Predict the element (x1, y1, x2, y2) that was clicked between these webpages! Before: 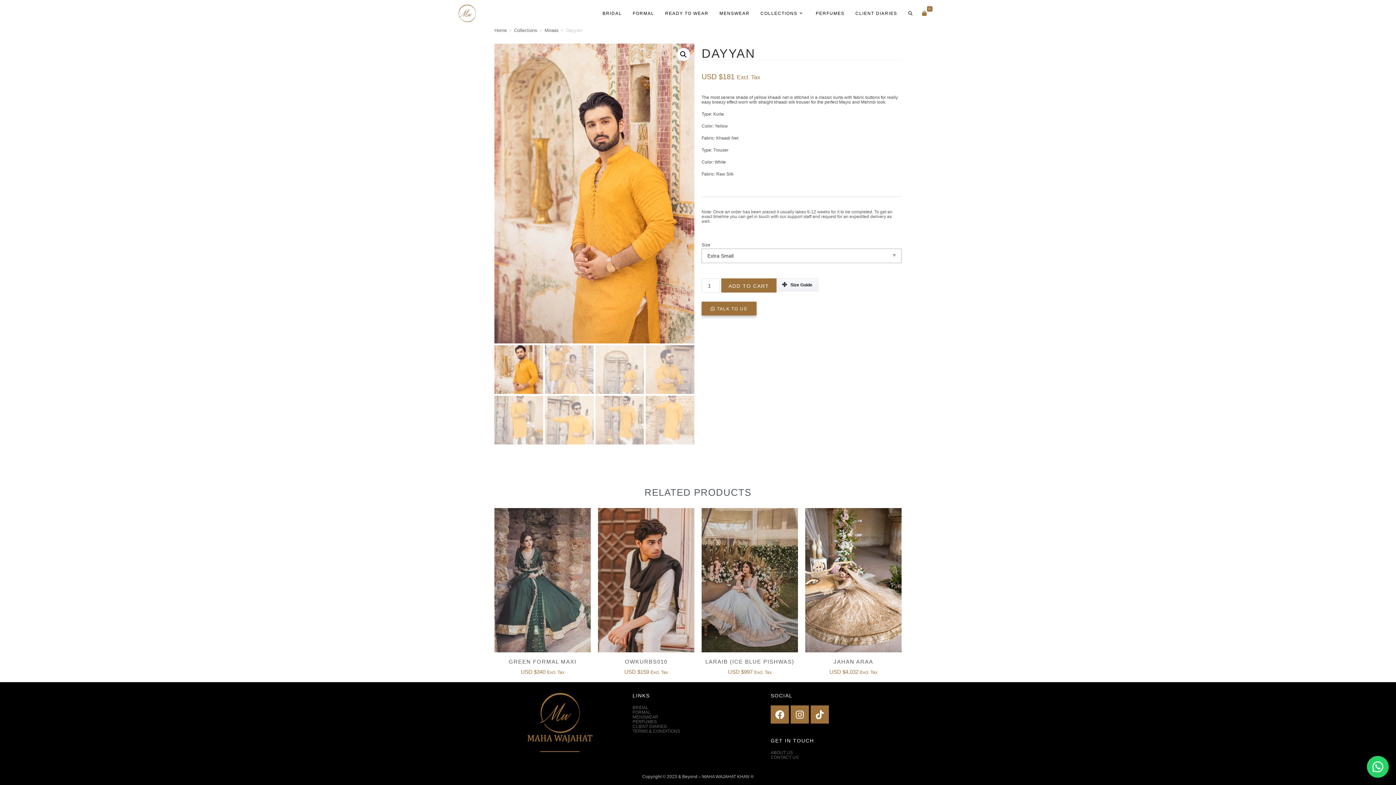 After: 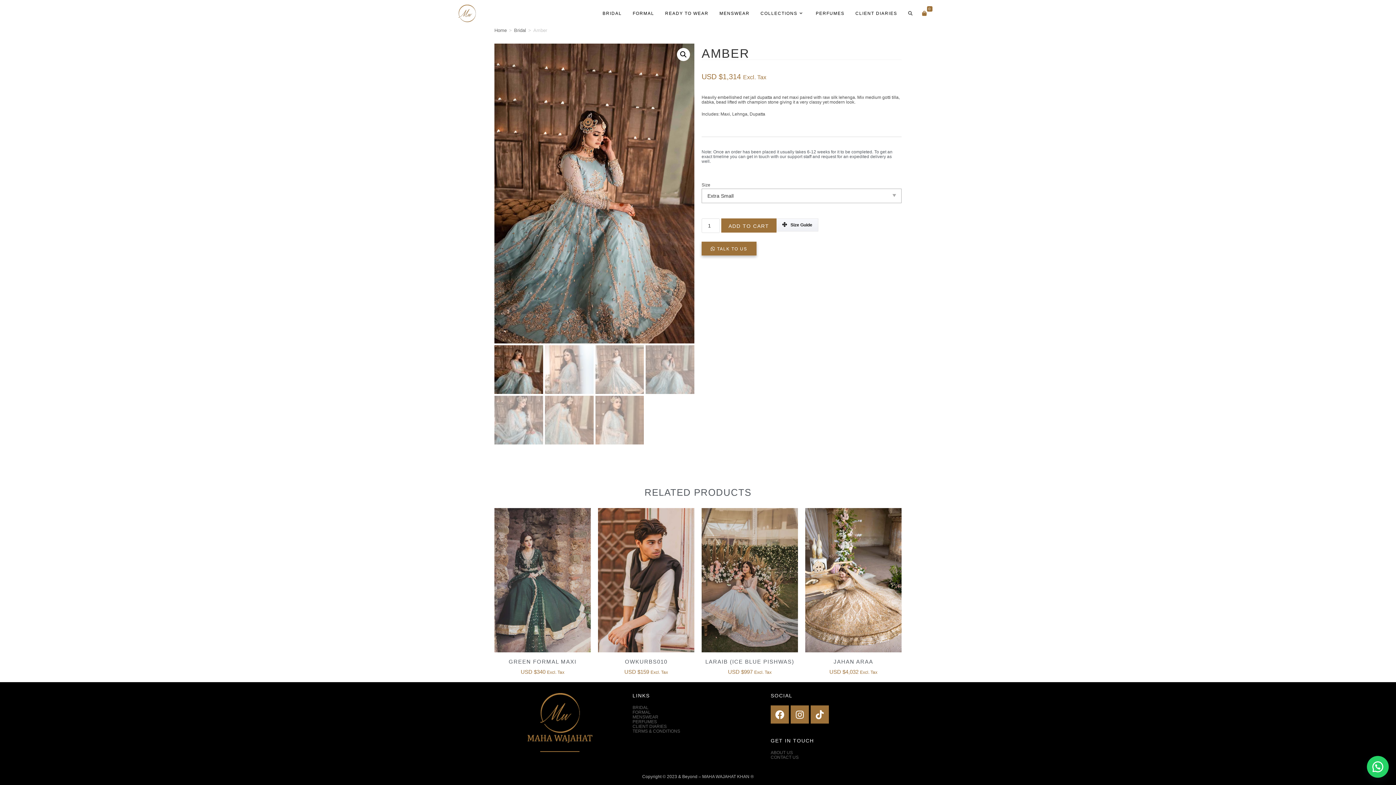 Action: bbox: (738, 658, 761, 665) label: AMBER